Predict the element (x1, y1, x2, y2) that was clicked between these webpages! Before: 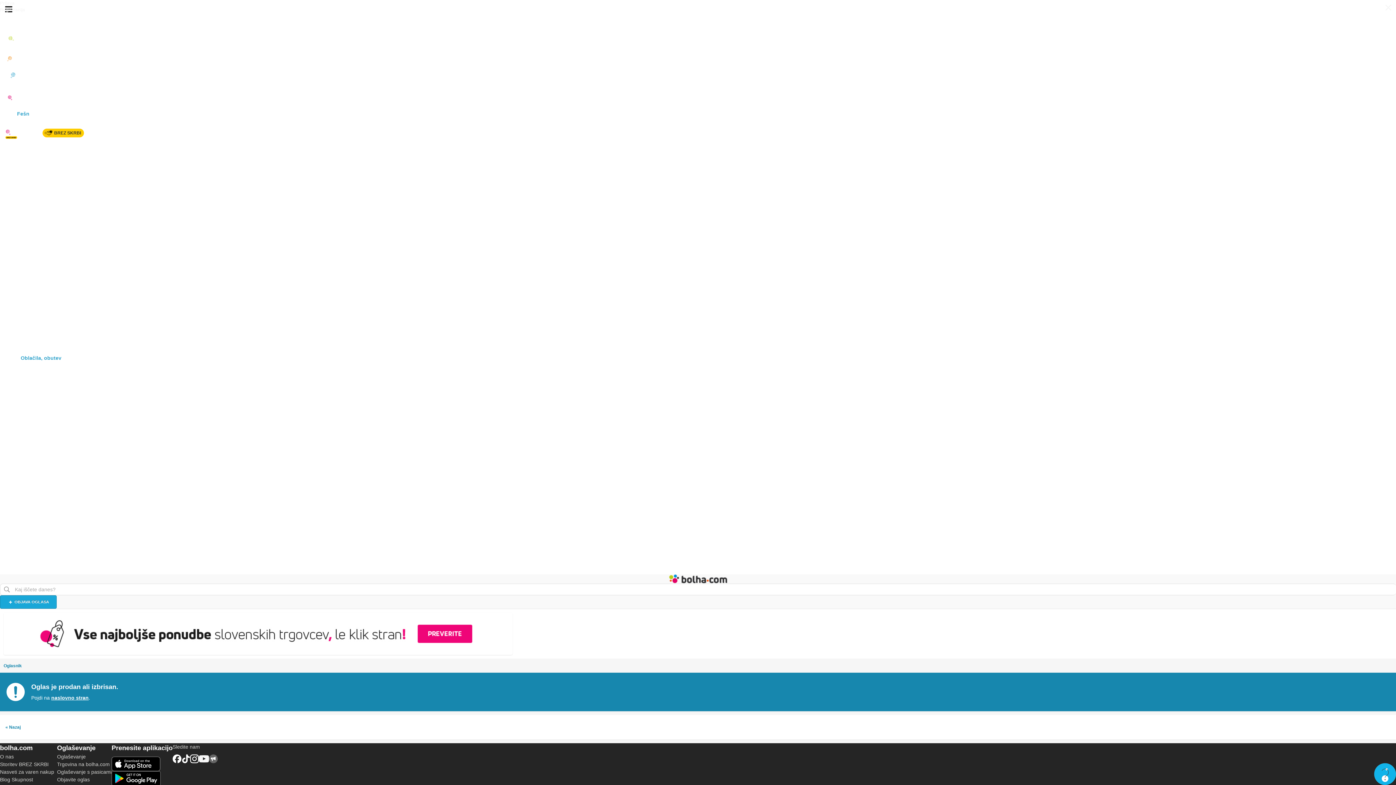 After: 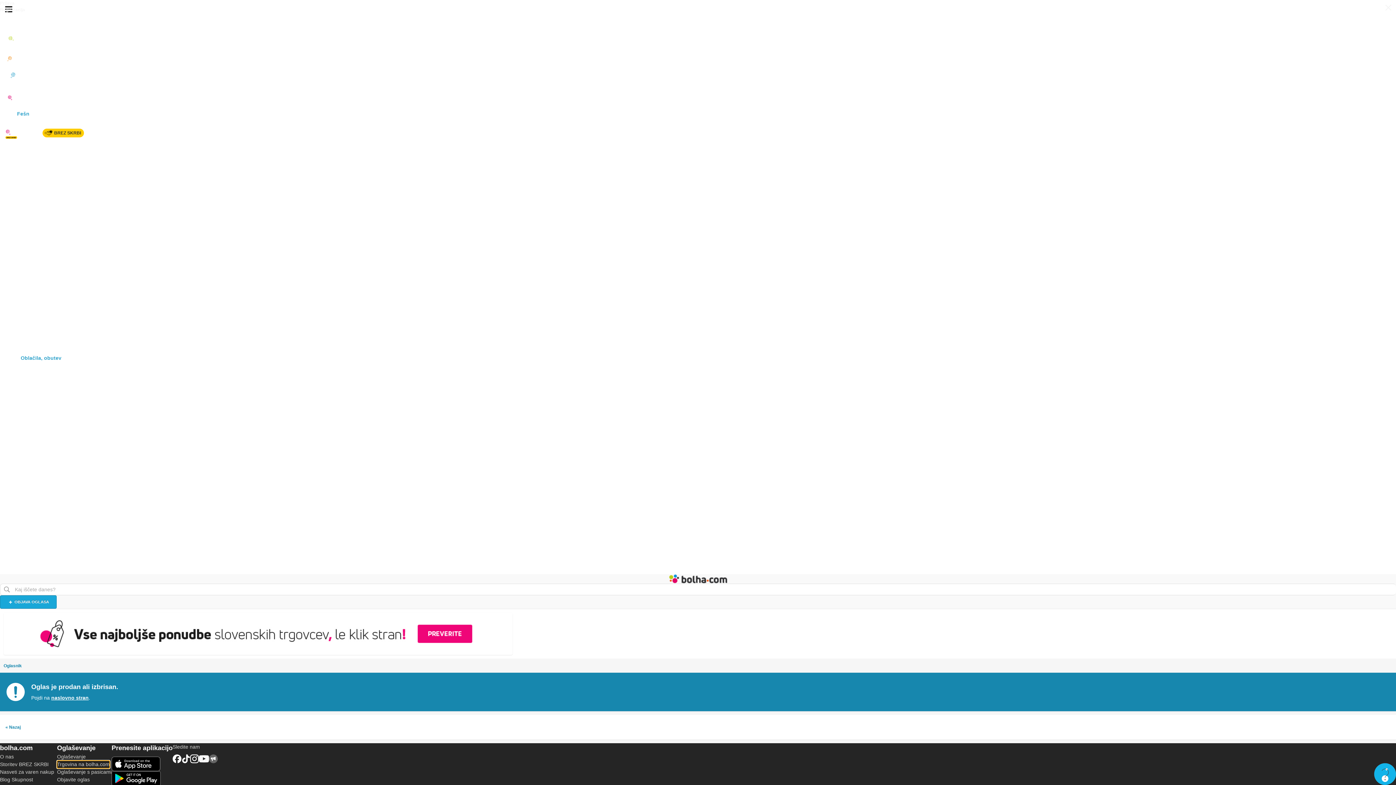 Action: bbox: (57, 760, 109, 768) label: Trgovina na bolha.com